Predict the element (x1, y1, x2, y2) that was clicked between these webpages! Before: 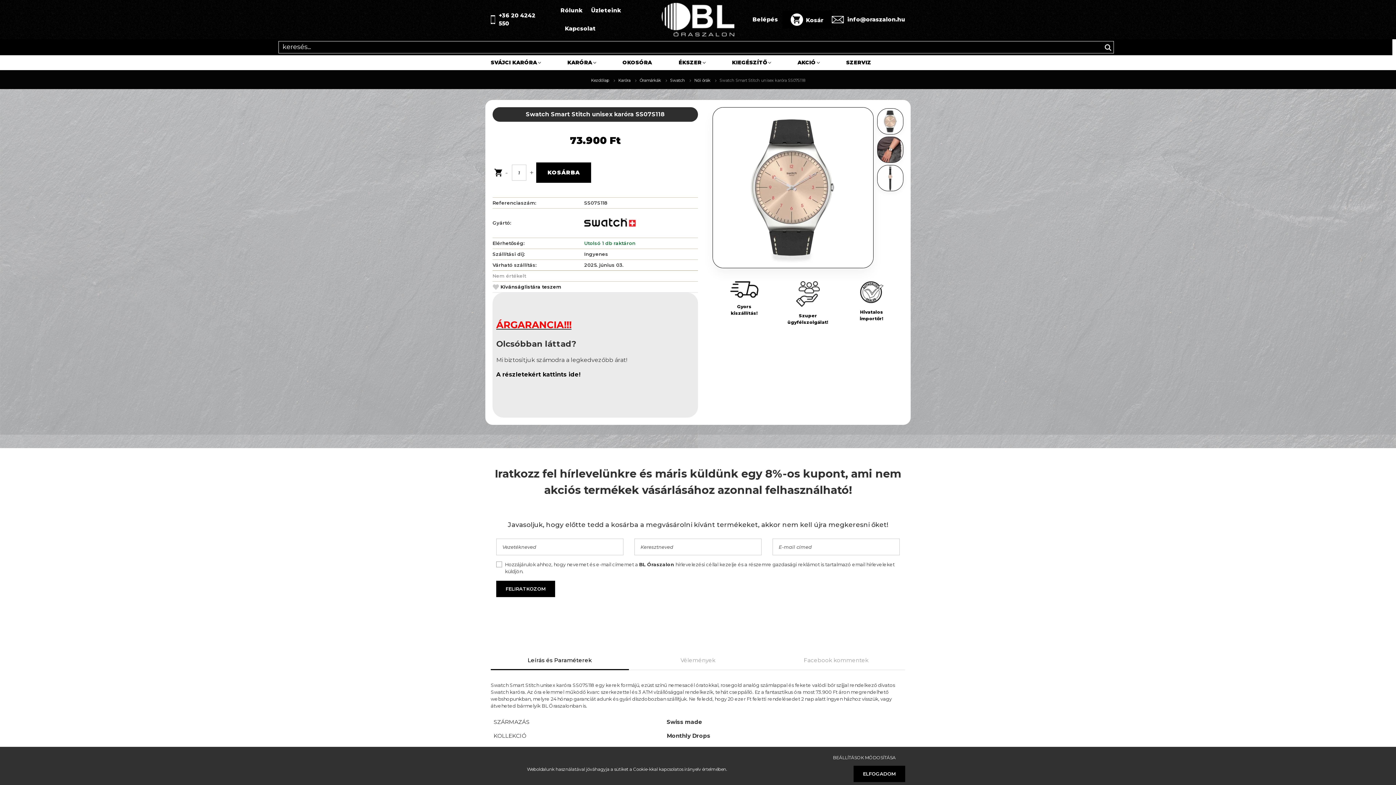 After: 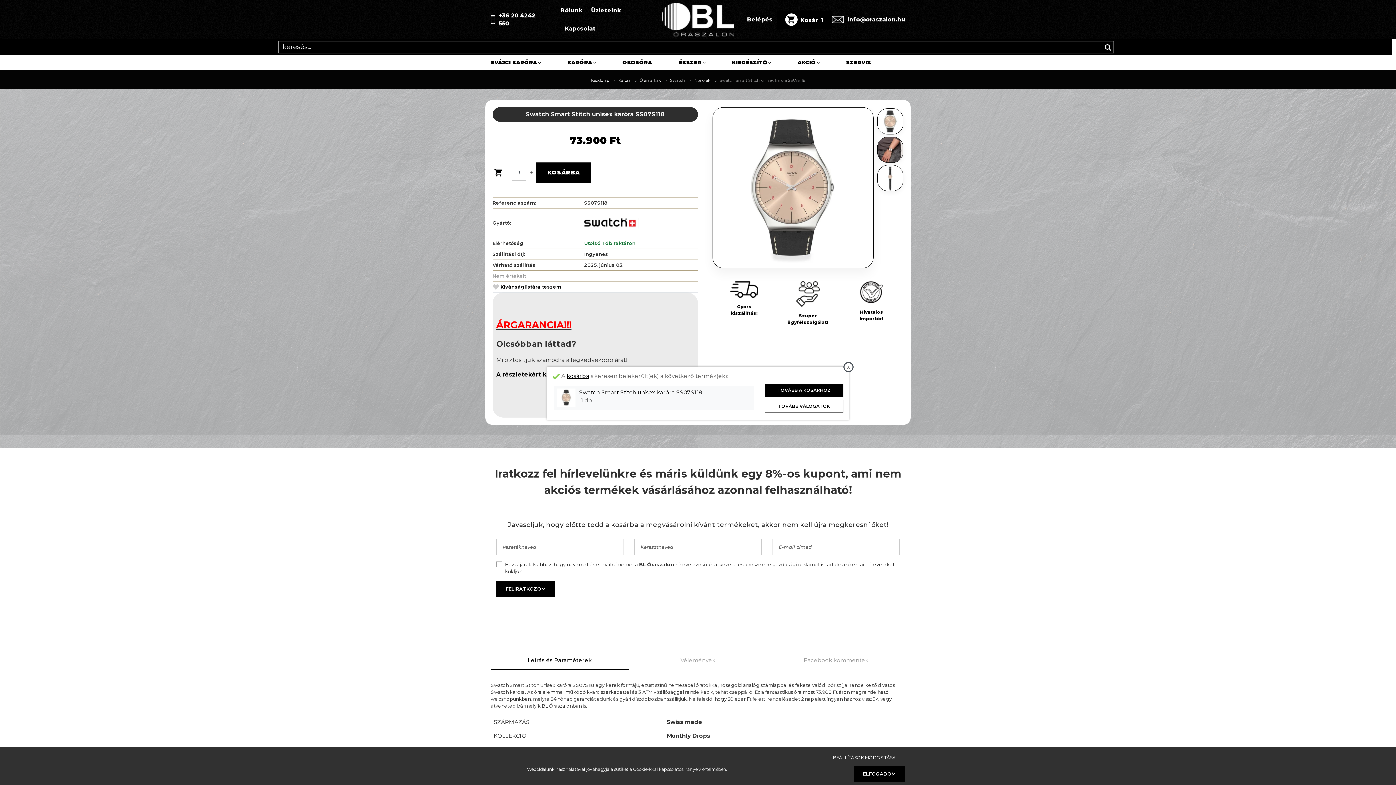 Action: bbox: (536, 162, 591, 182) label: KOSÁRBA